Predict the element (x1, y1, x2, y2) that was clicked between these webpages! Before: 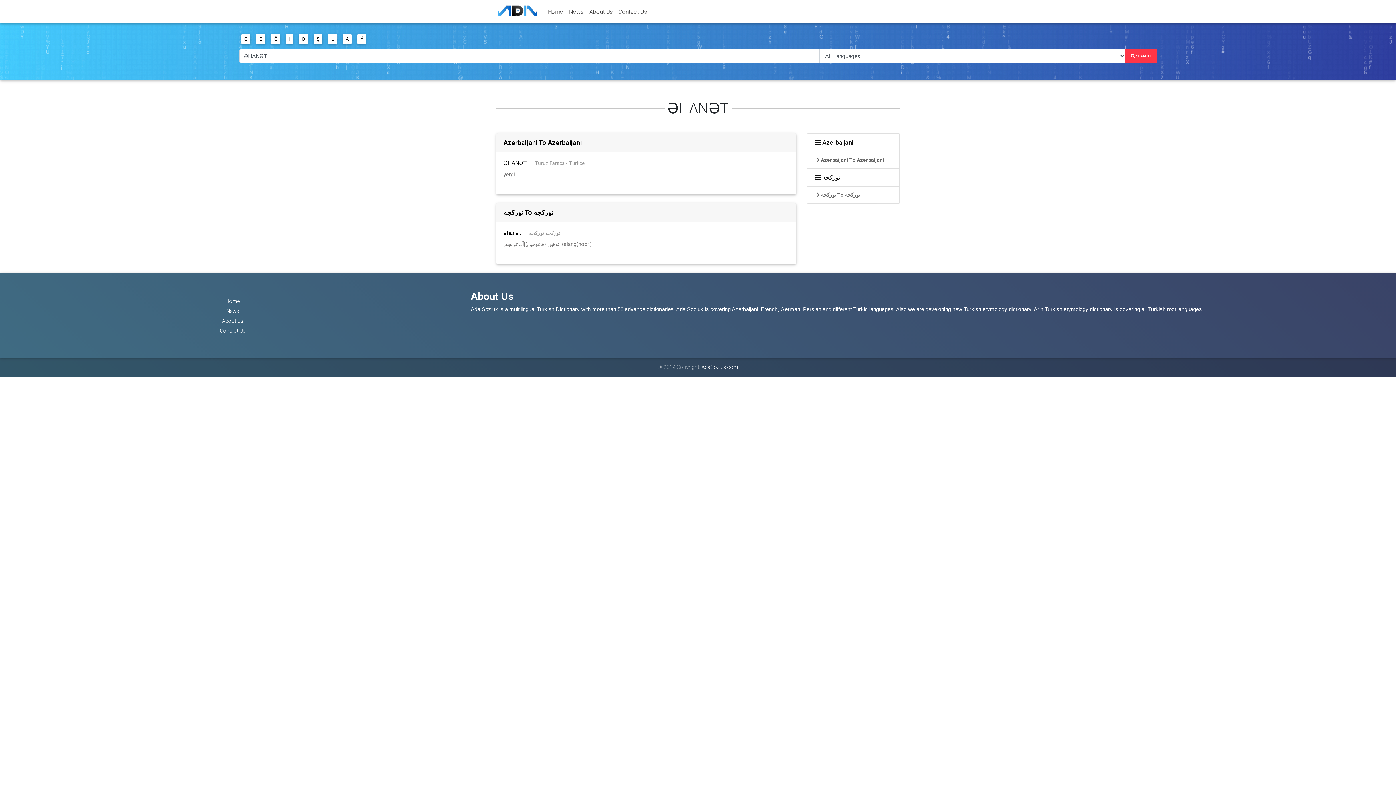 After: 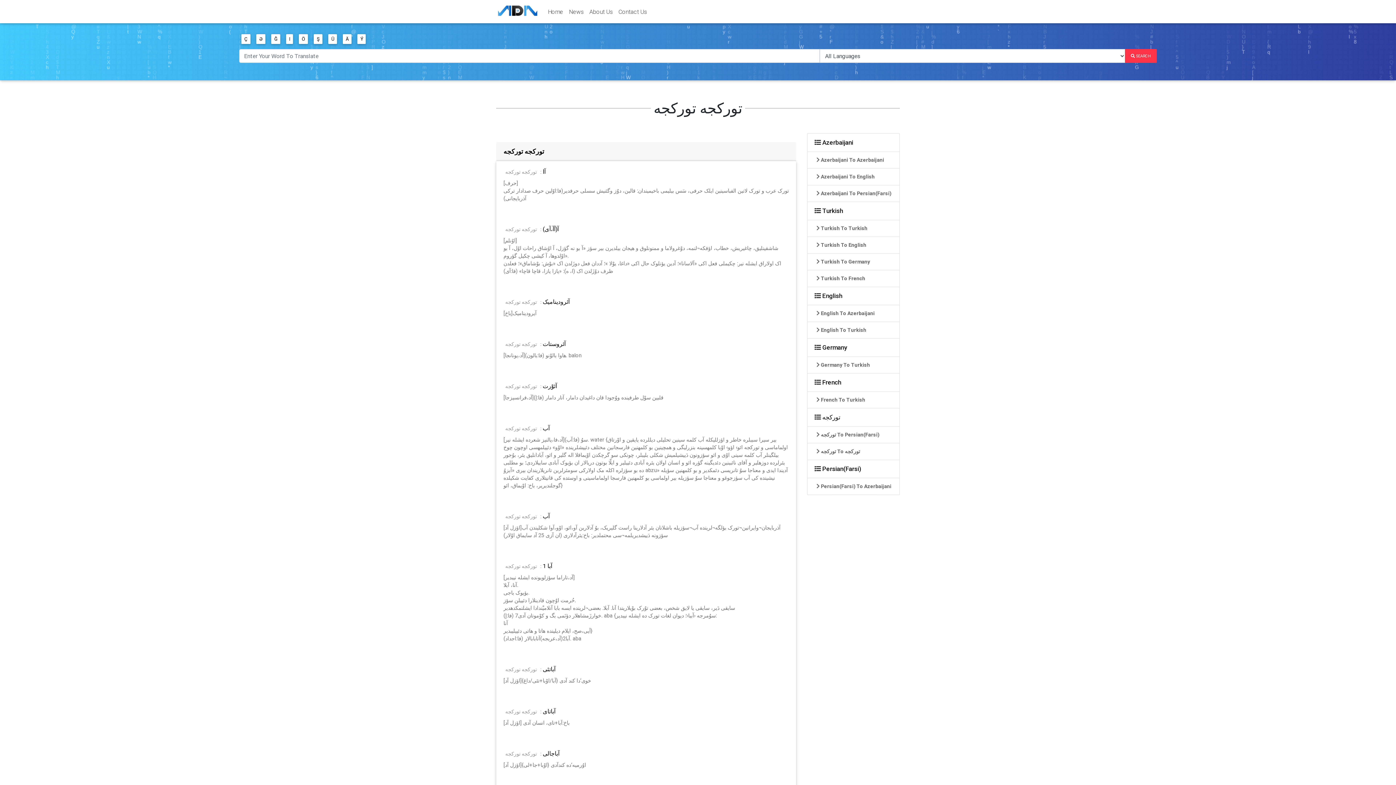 Action: bbox: (527, 229, 560, 236) label: تورکجه تورکجه